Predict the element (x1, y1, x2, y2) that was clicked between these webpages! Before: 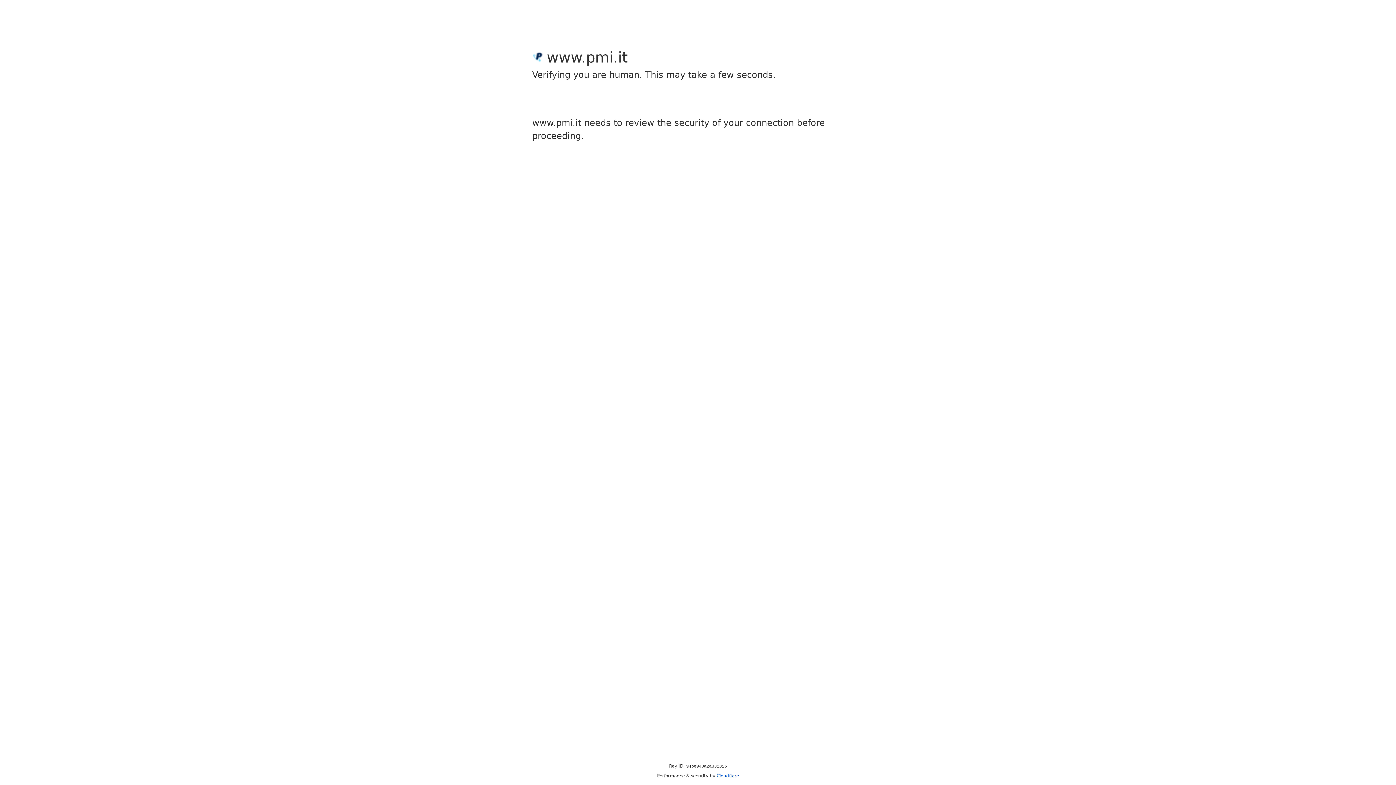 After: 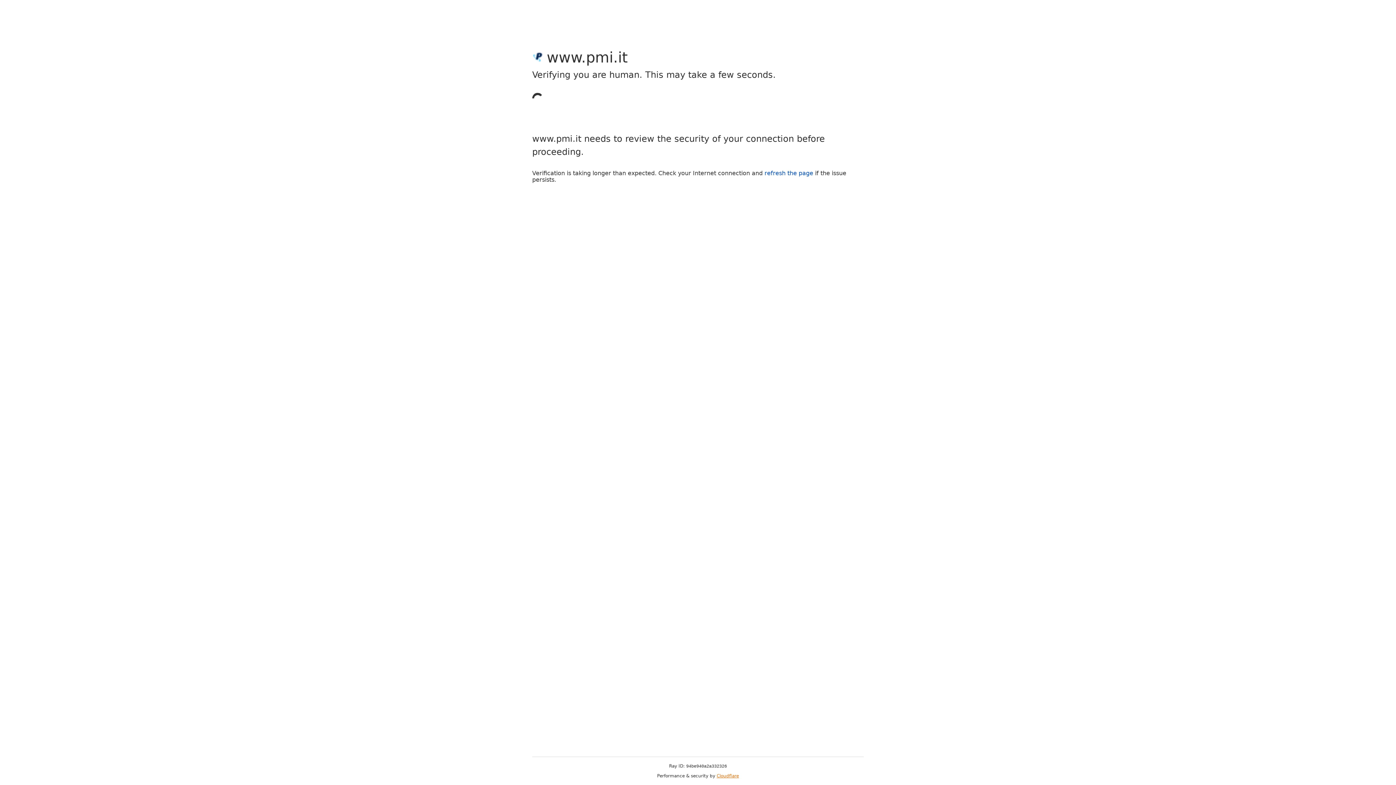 Action: bbox: (716, 773, 739, 778) label: Cloudflare